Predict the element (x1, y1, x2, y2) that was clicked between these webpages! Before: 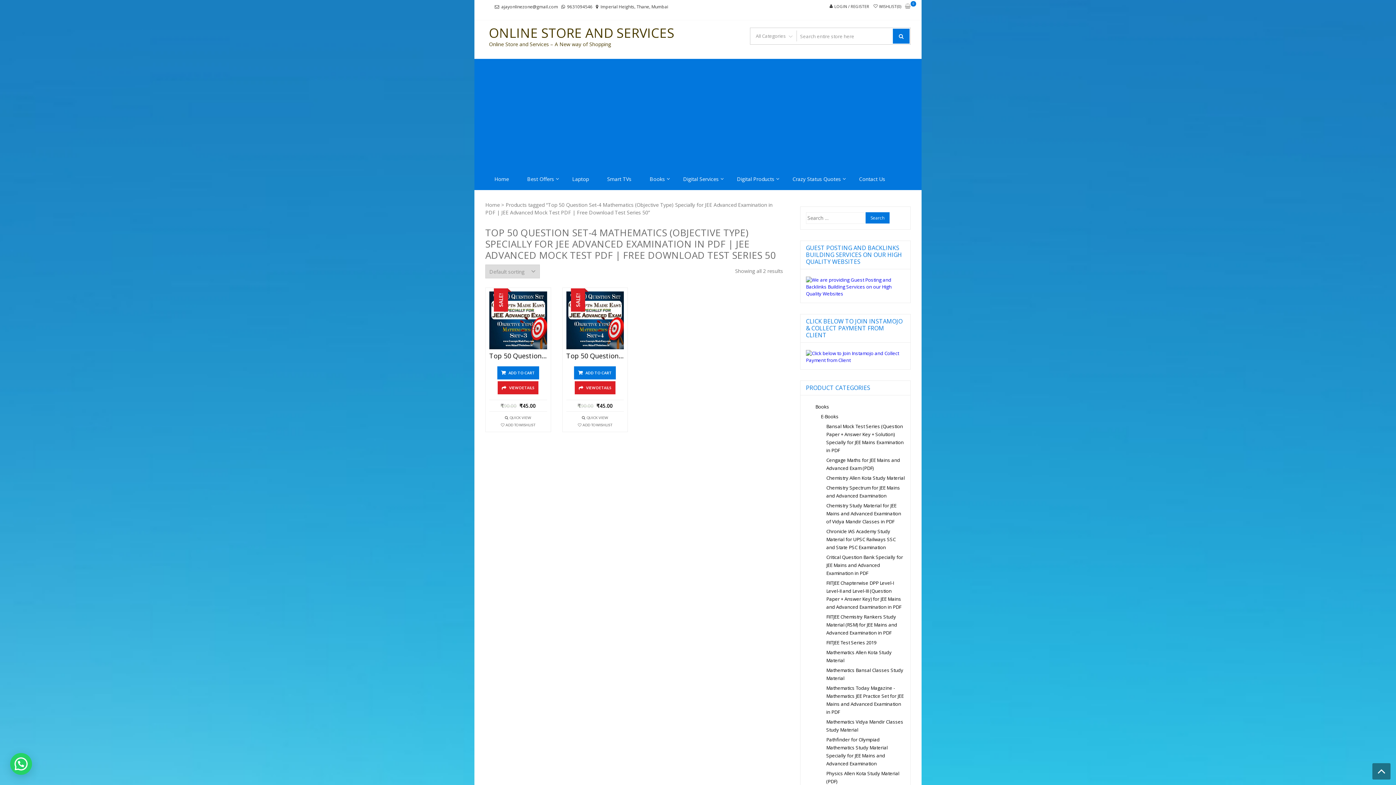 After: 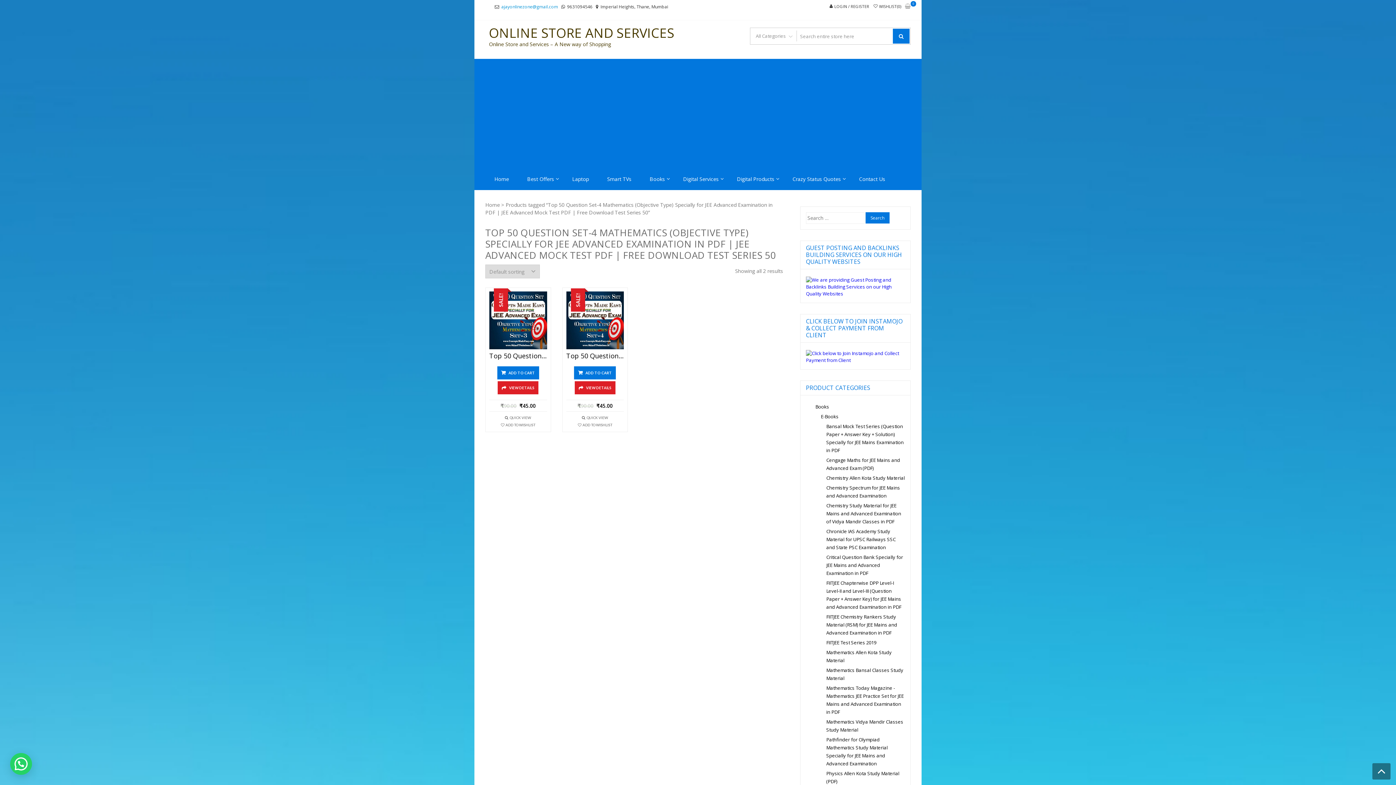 Action: label: ajayonlinezone@gmail.com bbox: (501, 3, 558, 10)